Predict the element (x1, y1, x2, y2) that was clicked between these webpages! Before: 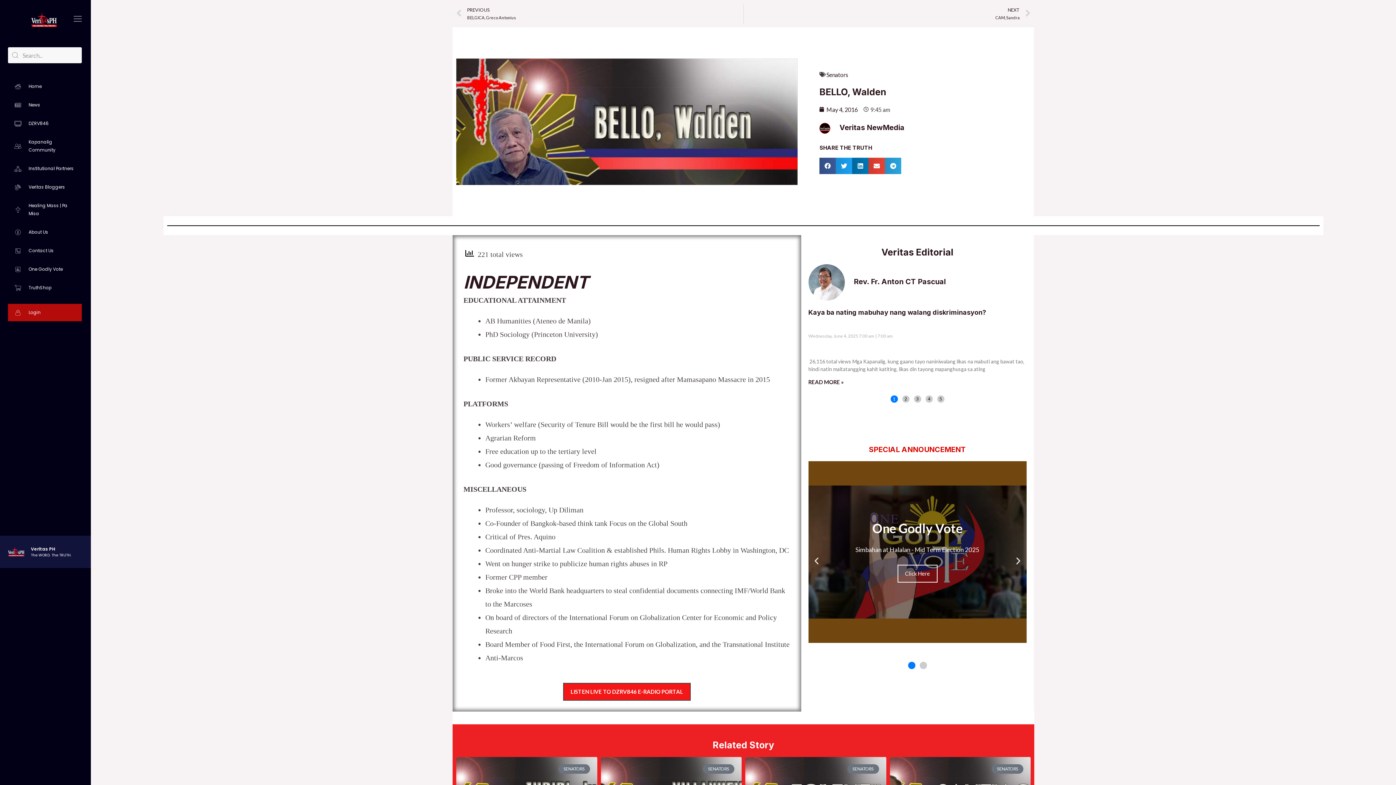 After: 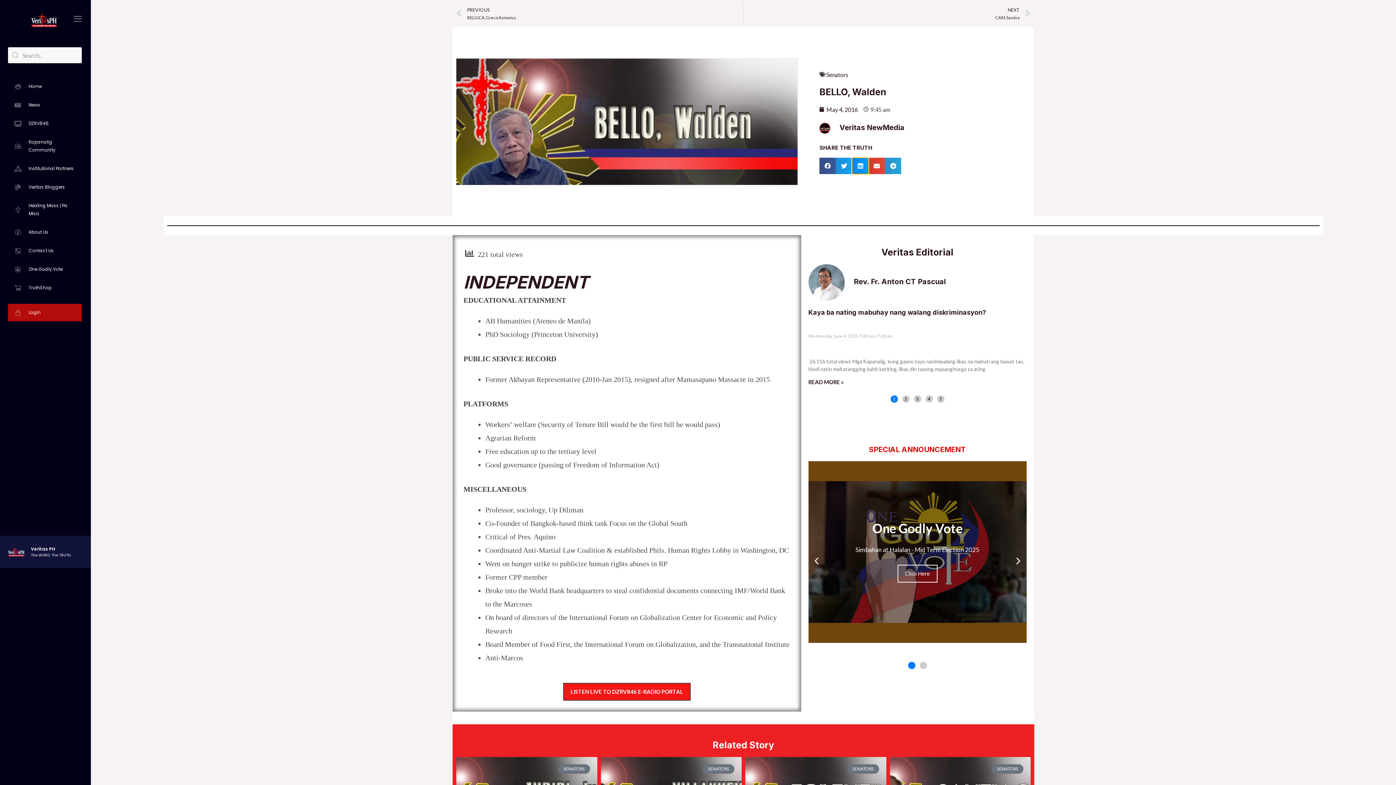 Action: bbox: (852, 157, 868, 174) label: Share on linkedin